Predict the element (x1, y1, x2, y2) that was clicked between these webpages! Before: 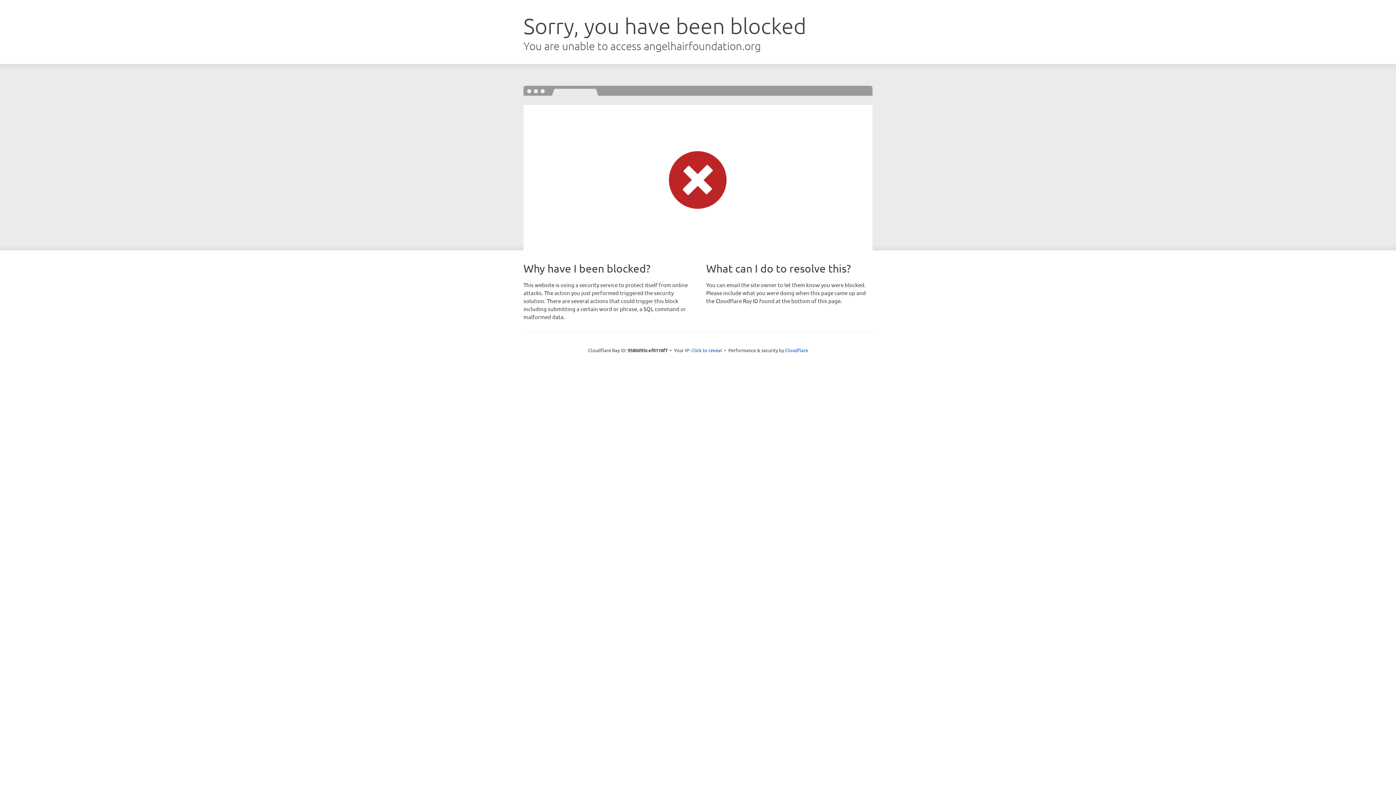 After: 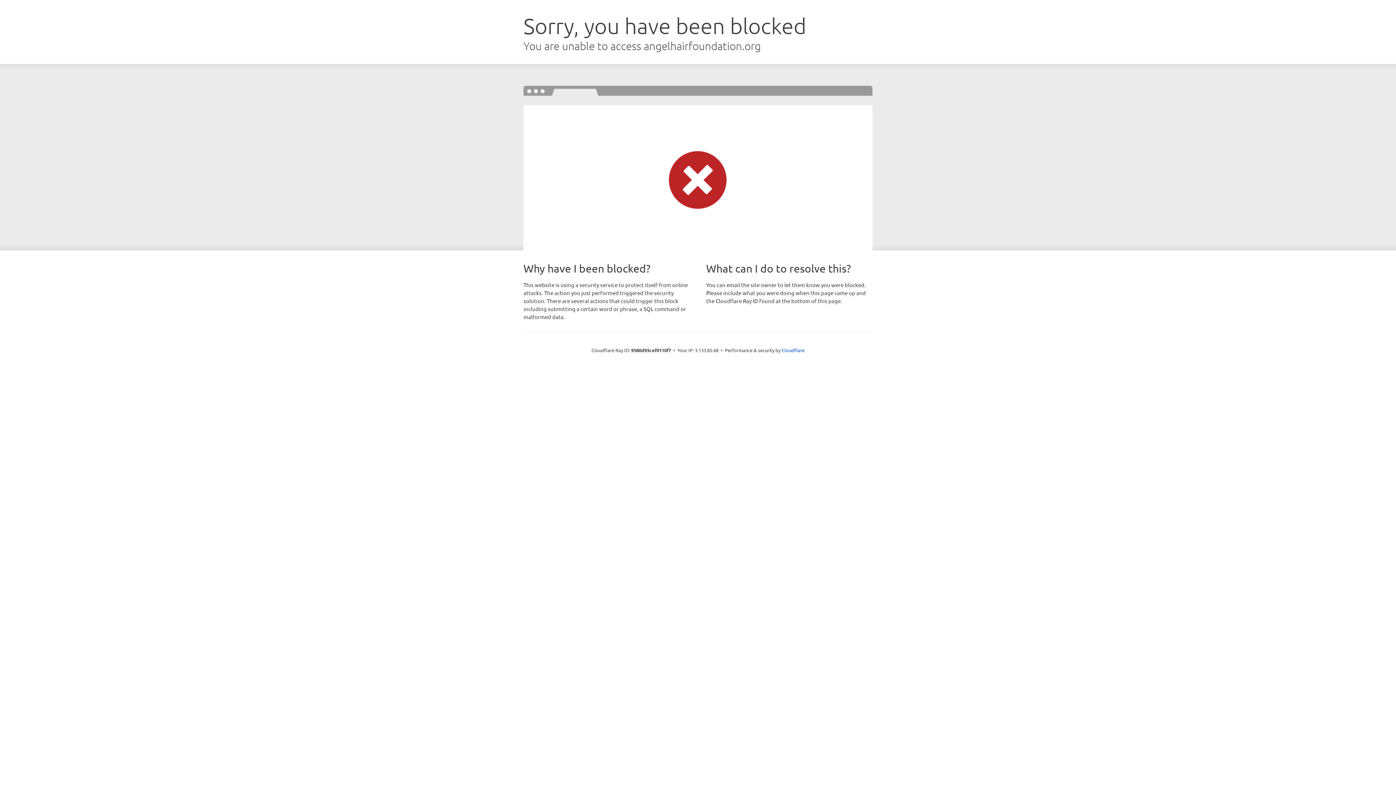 Action: label: Click to reveal bbox: (691, 346, 722, 353)